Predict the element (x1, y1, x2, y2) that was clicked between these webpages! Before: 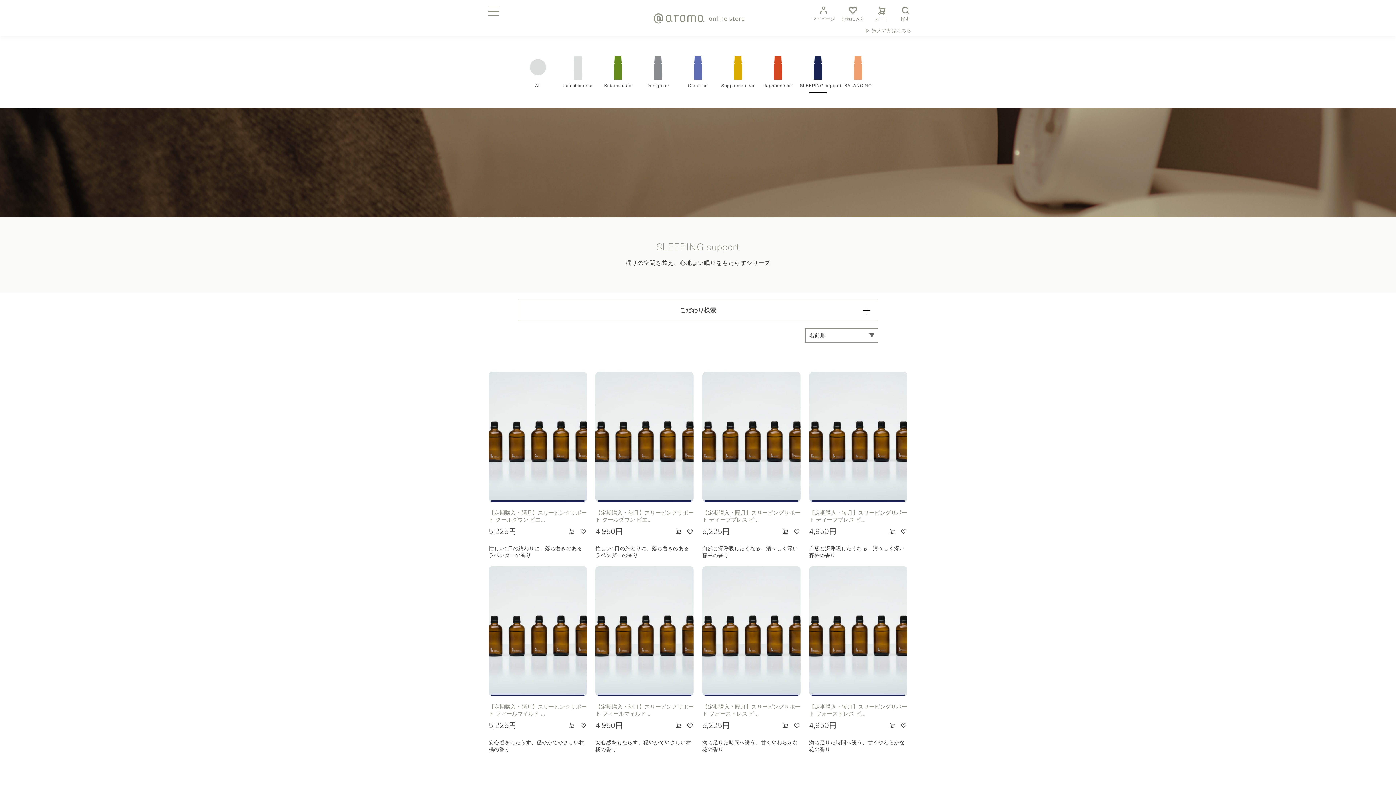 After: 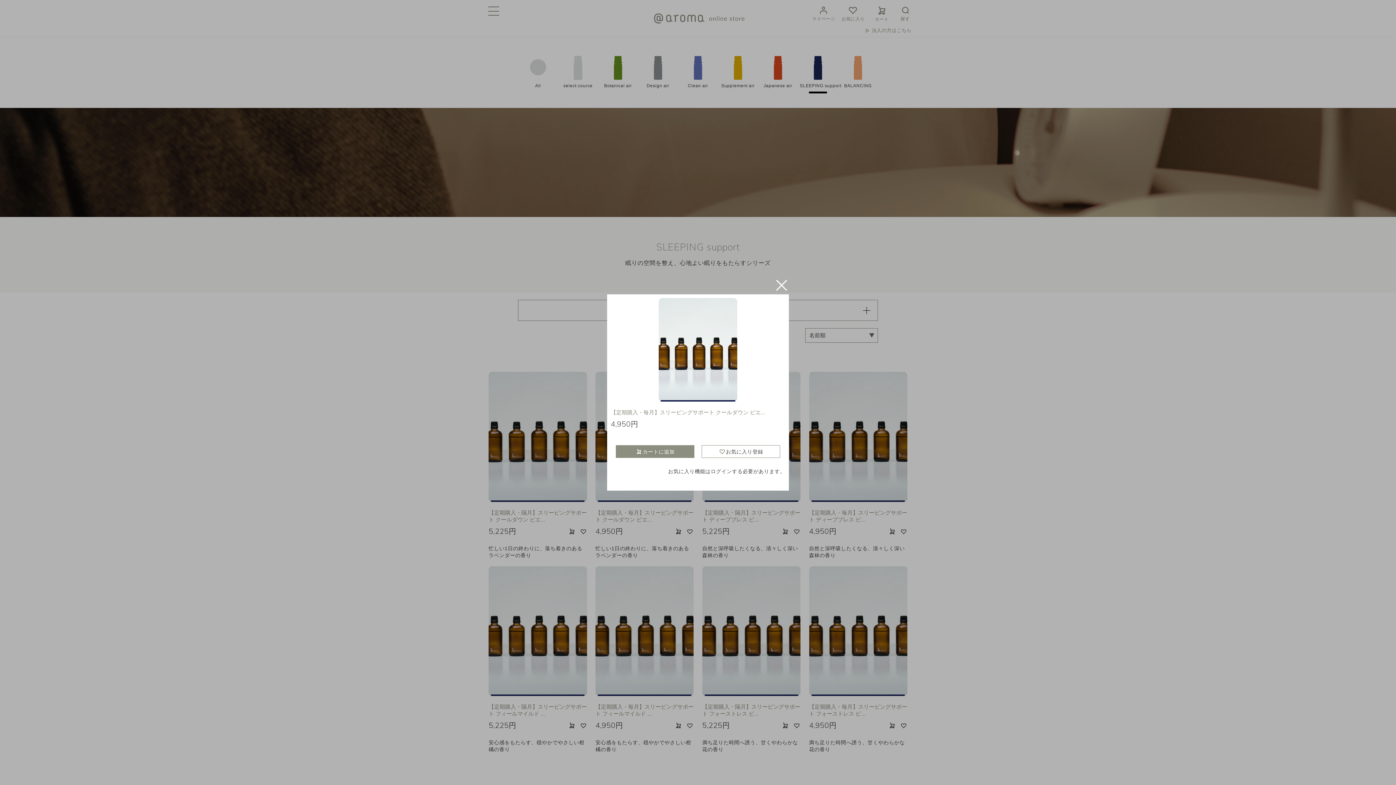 Action: bbox: (686, 527, 693, 535)